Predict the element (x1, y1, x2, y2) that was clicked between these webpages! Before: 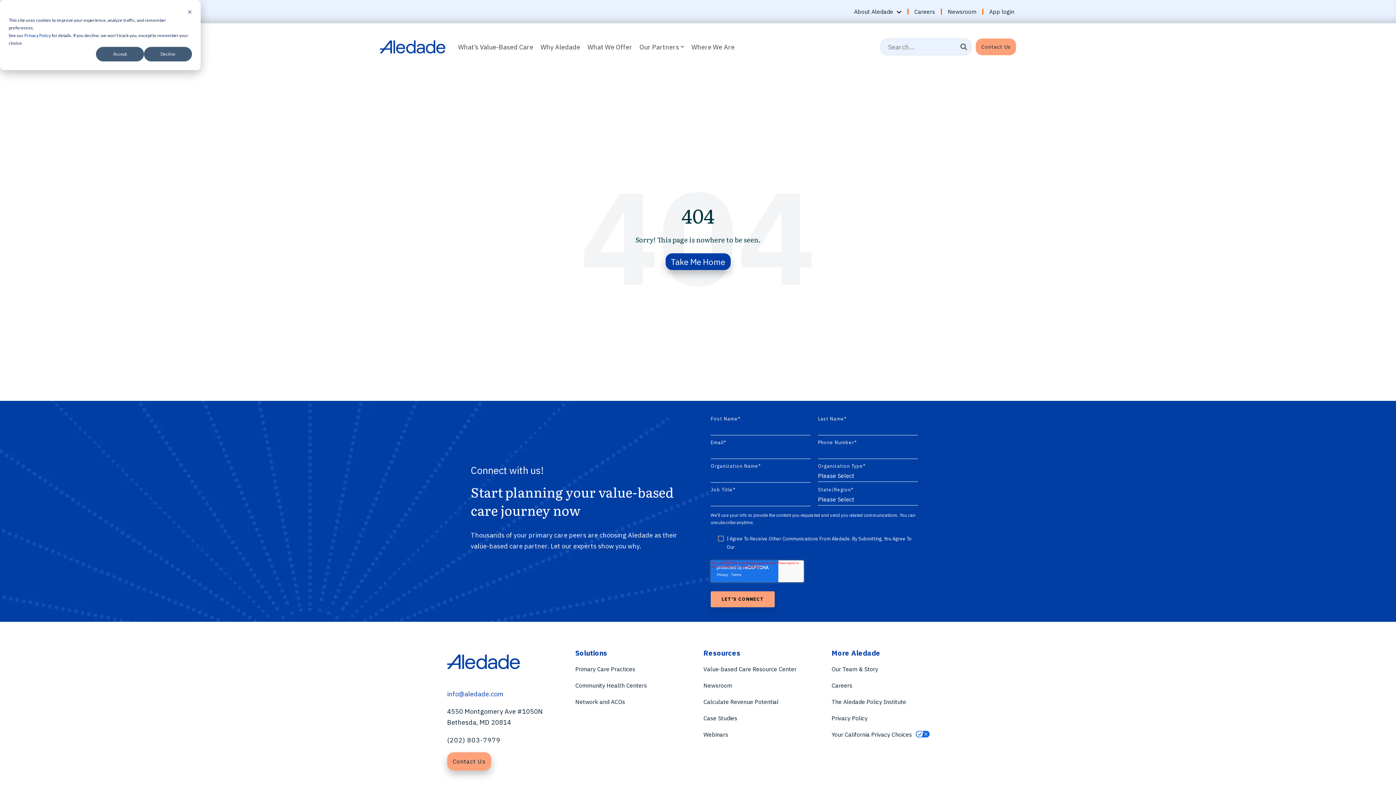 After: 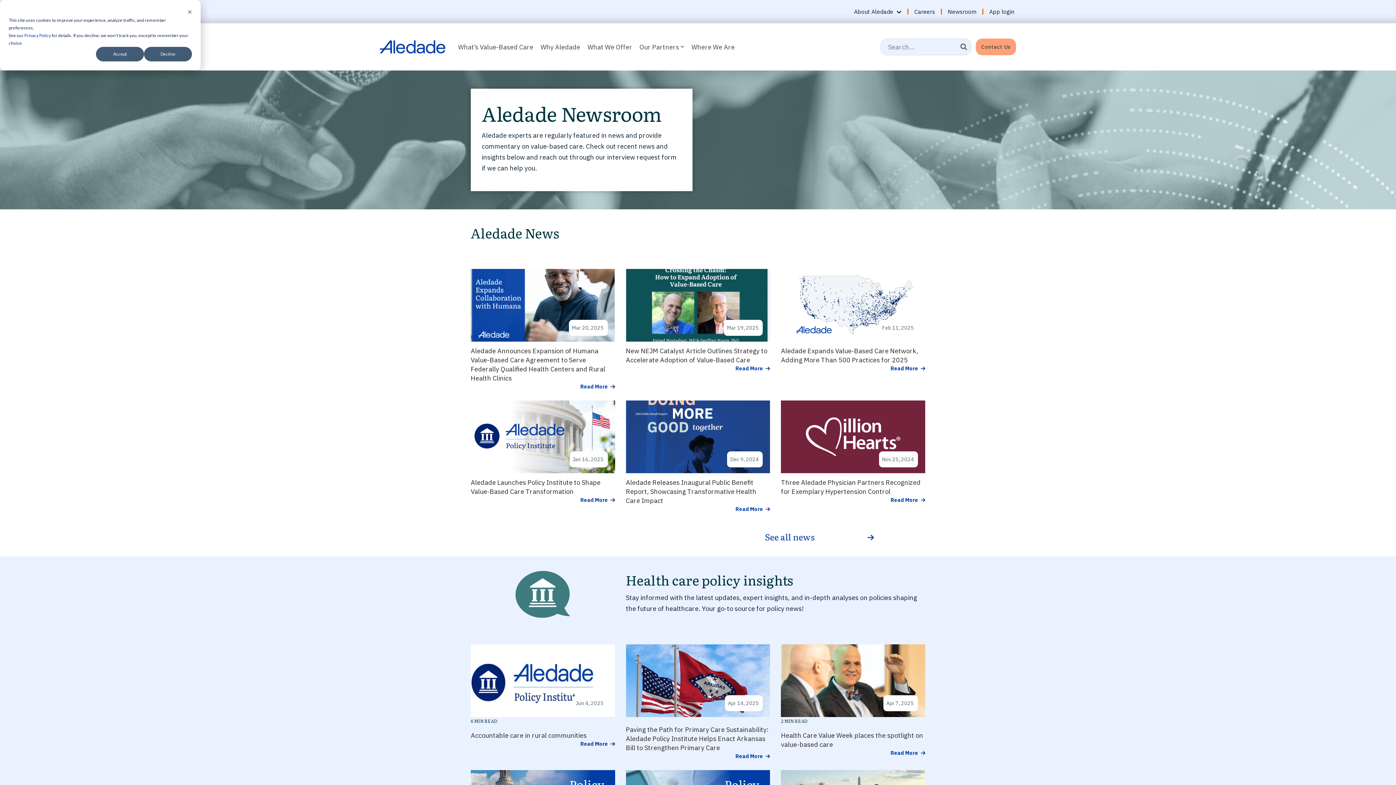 Action: bbox: (948, 8, 976, 14) label: Newsroom